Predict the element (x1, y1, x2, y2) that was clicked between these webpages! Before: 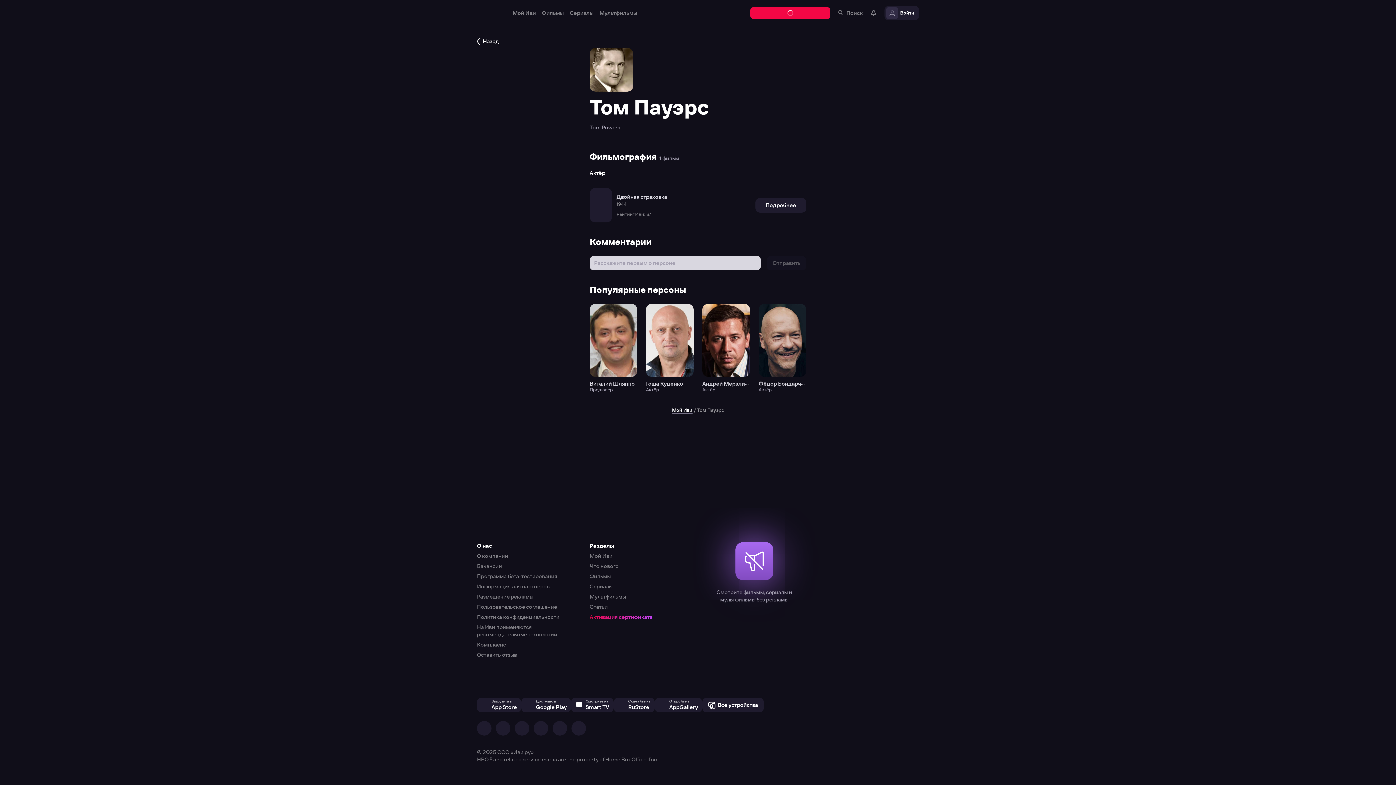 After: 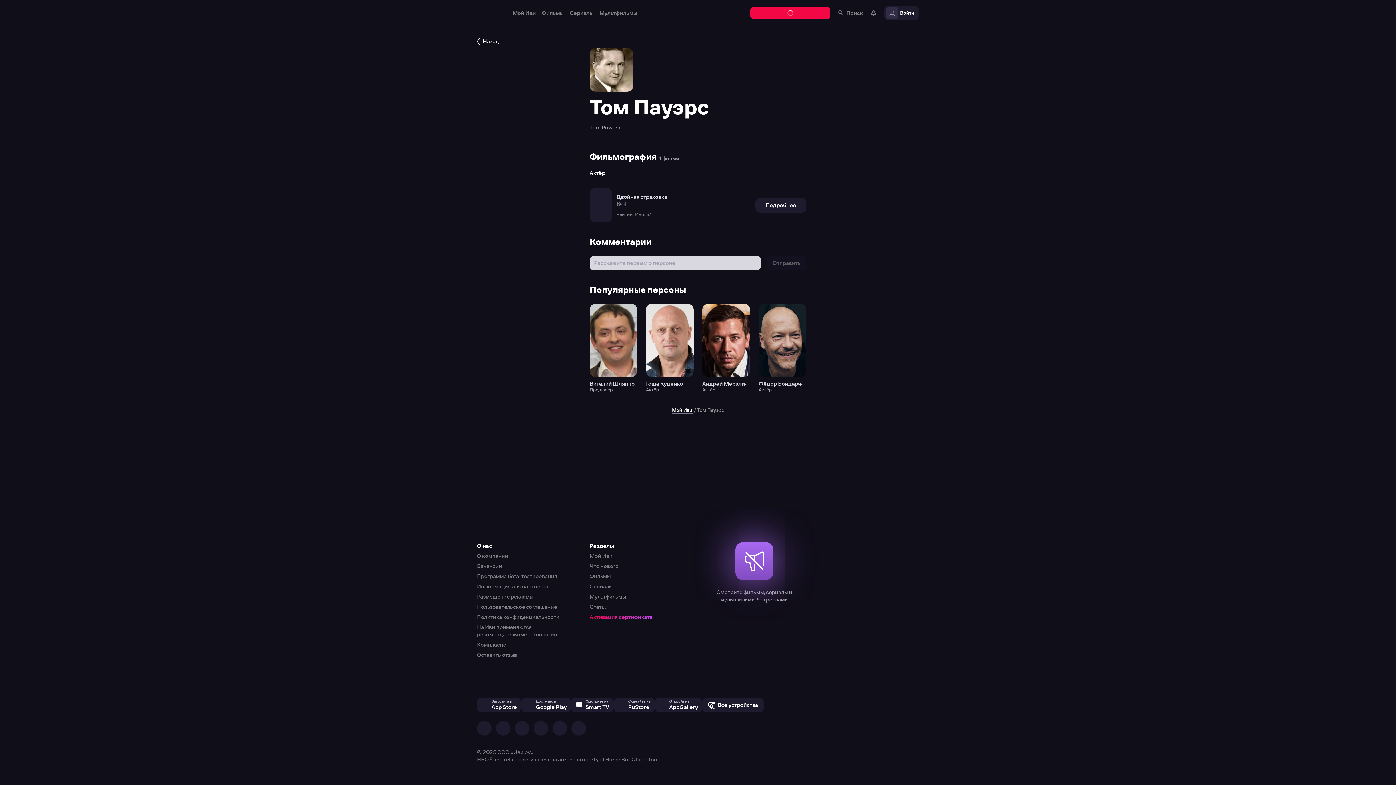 Action: bbox: (0, 0, 1396, 785)